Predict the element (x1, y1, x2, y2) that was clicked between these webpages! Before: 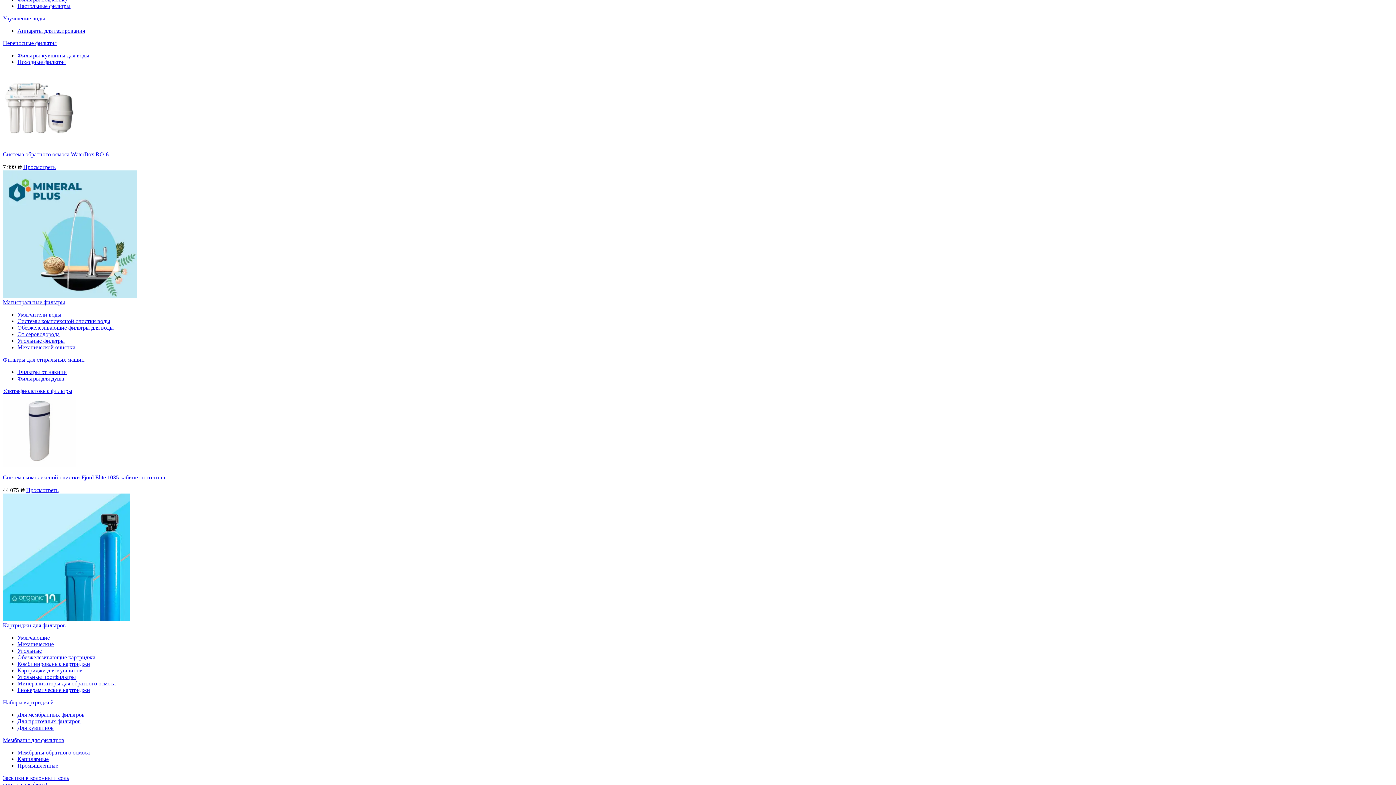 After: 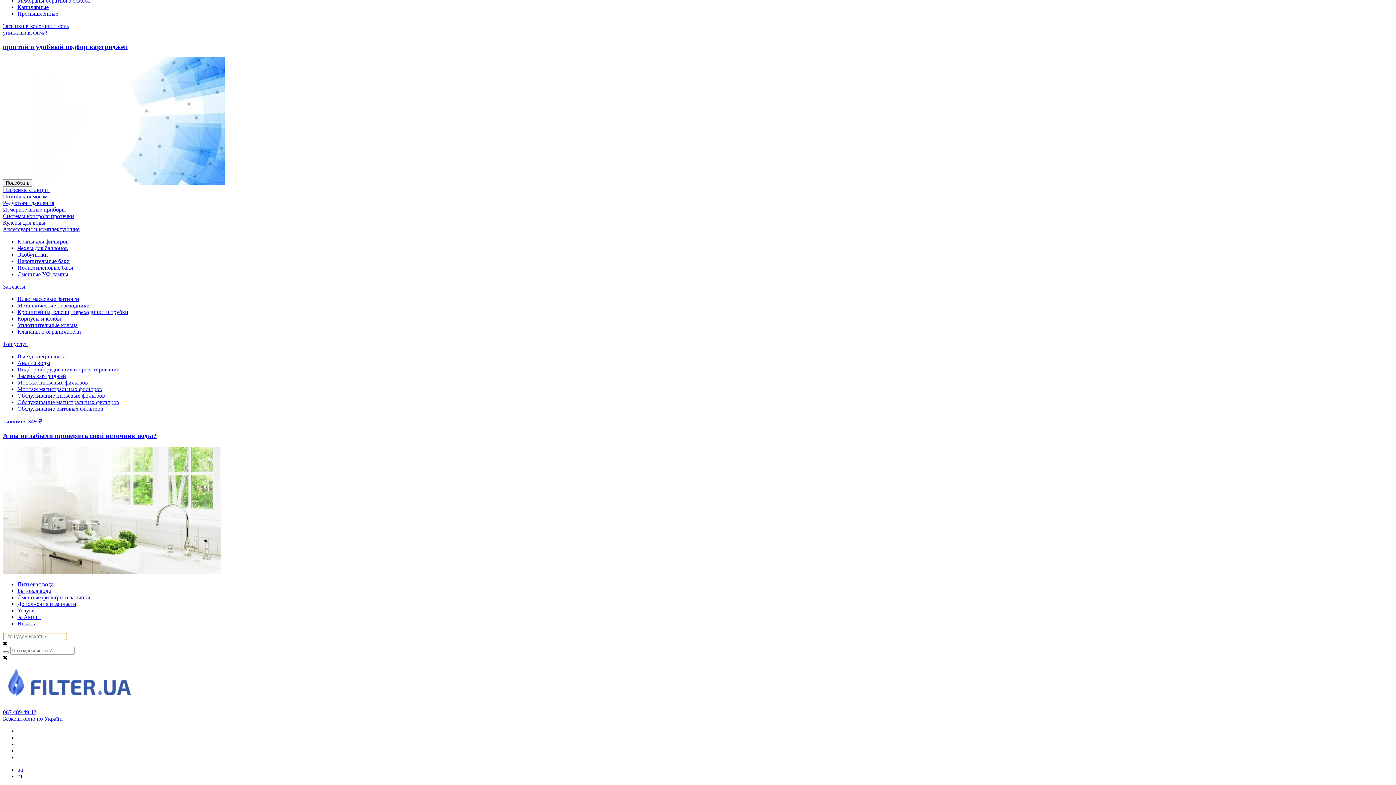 Action: bbox: (2, 151, 108, 157) label: Система обратного осмоса WaterBox RO-6